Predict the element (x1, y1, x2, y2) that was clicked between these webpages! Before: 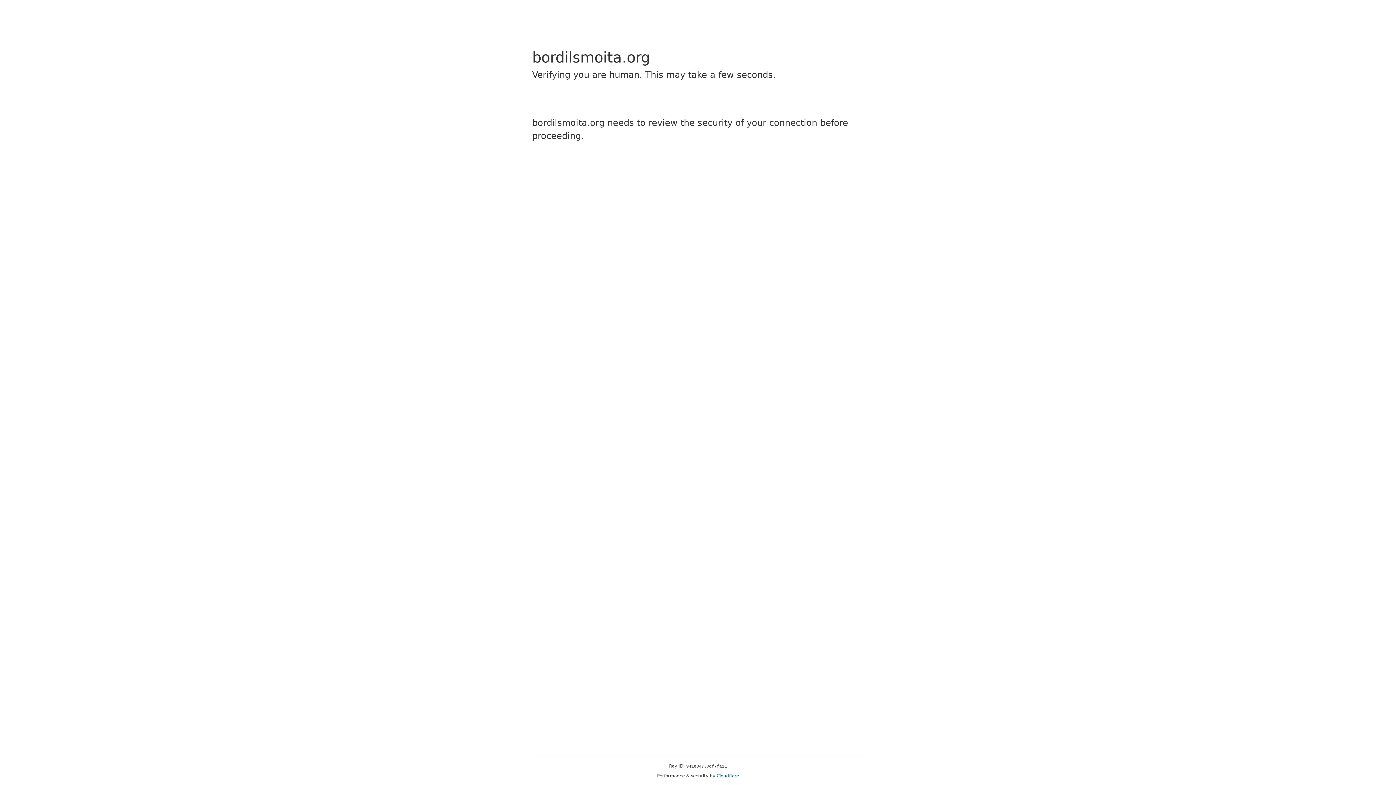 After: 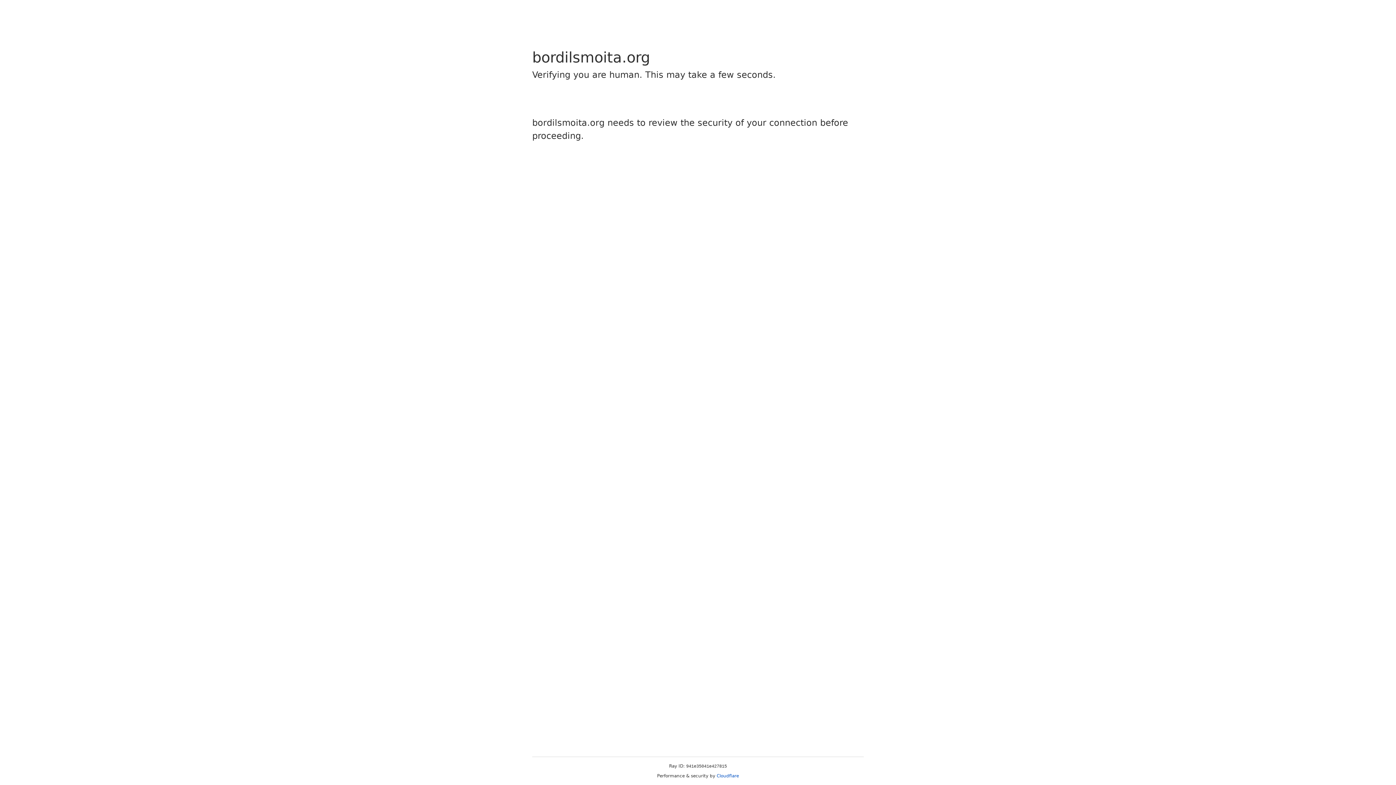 Action: bbox: (716, 773, 739, 778) label: Cloudflare